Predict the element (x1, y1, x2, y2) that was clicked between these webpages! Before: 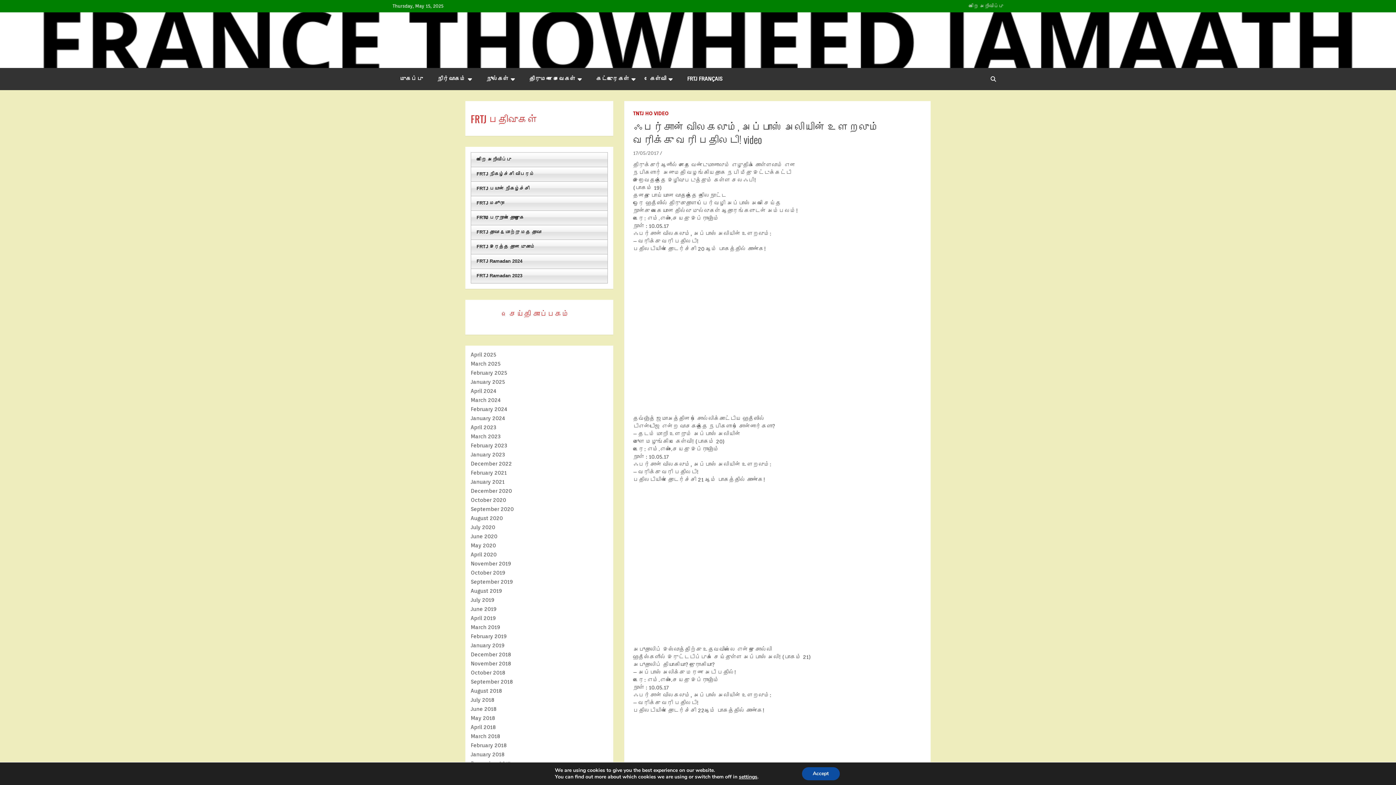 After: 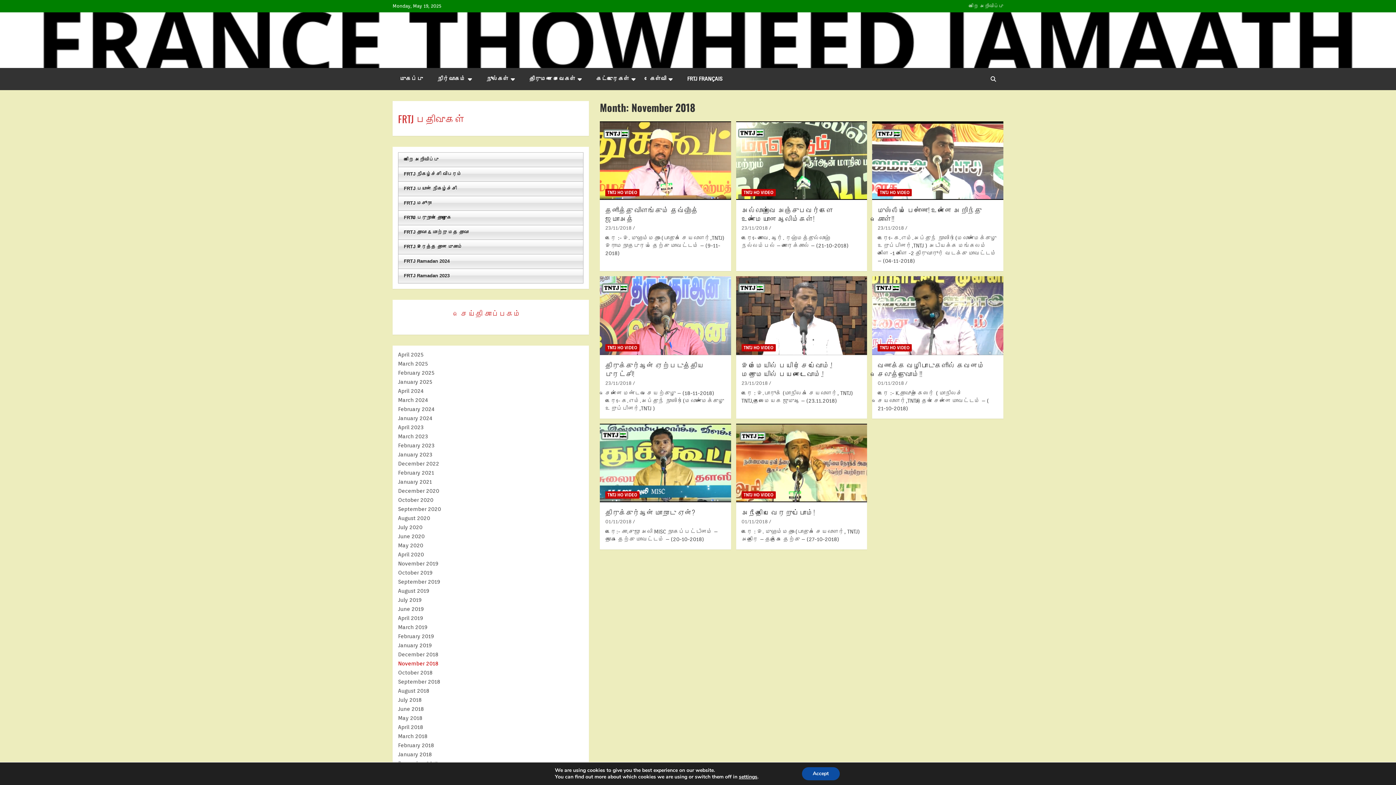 Action: bbox: (470, 660, 511, 667) label: November 2018